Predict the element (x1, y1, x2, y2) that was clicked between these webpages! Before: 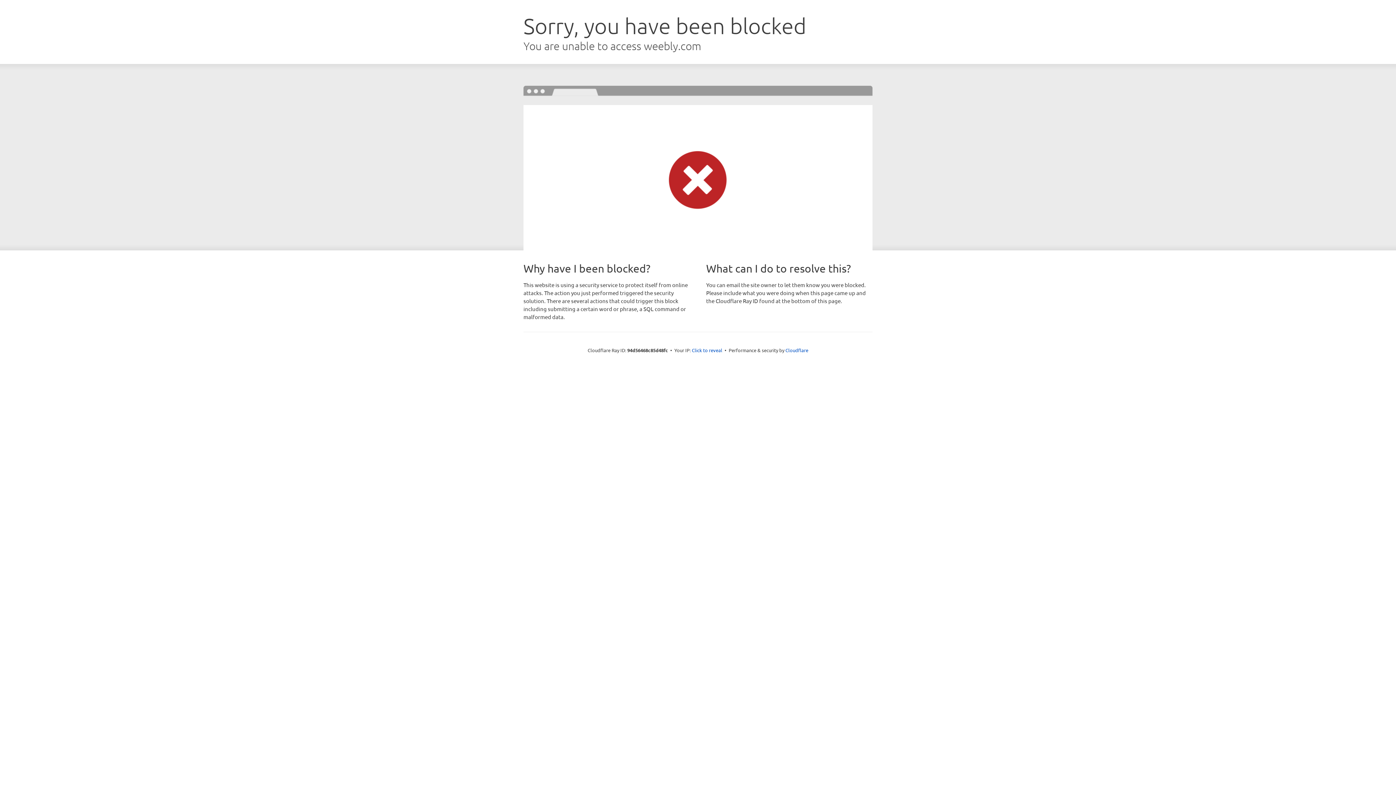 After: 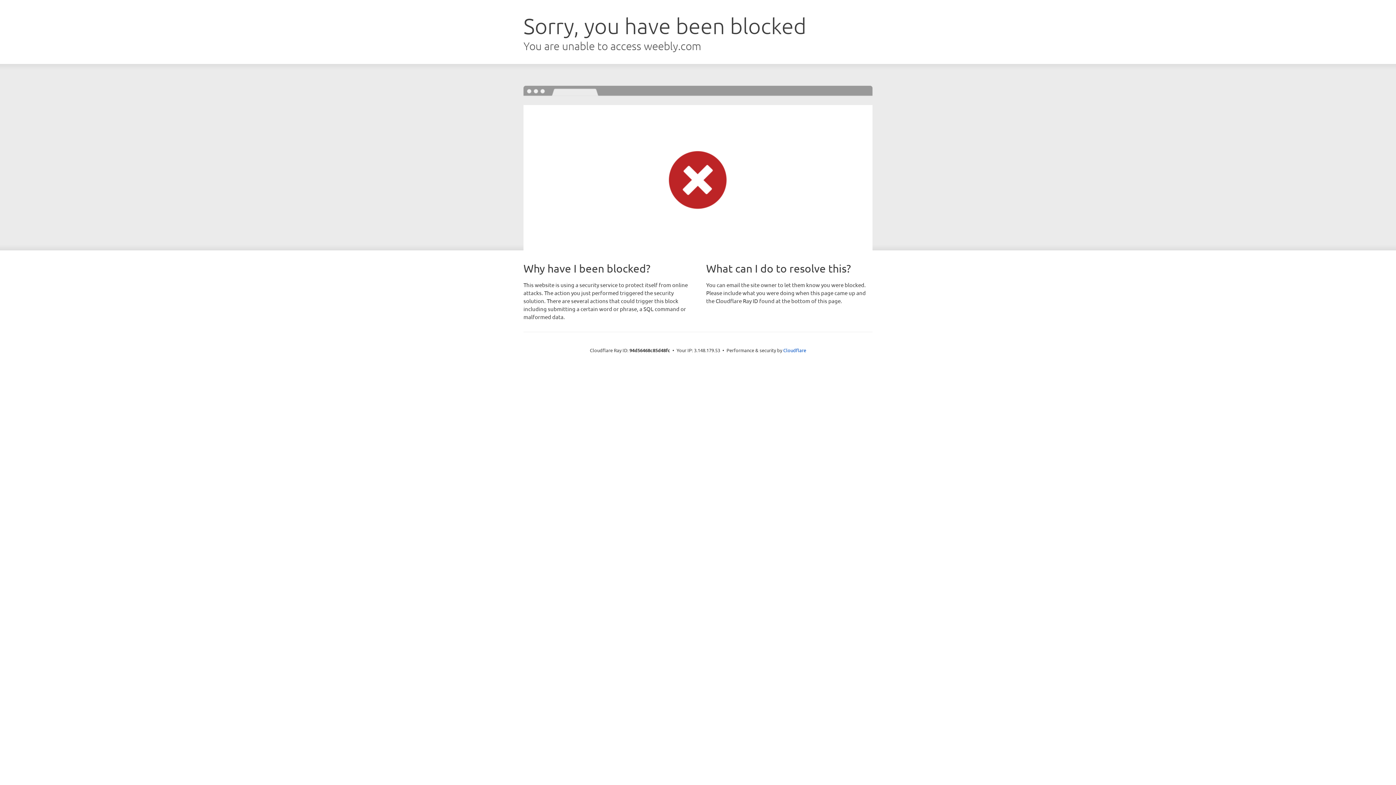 Action: bbox: (692, 346, 722, 353) label: Click to reveal